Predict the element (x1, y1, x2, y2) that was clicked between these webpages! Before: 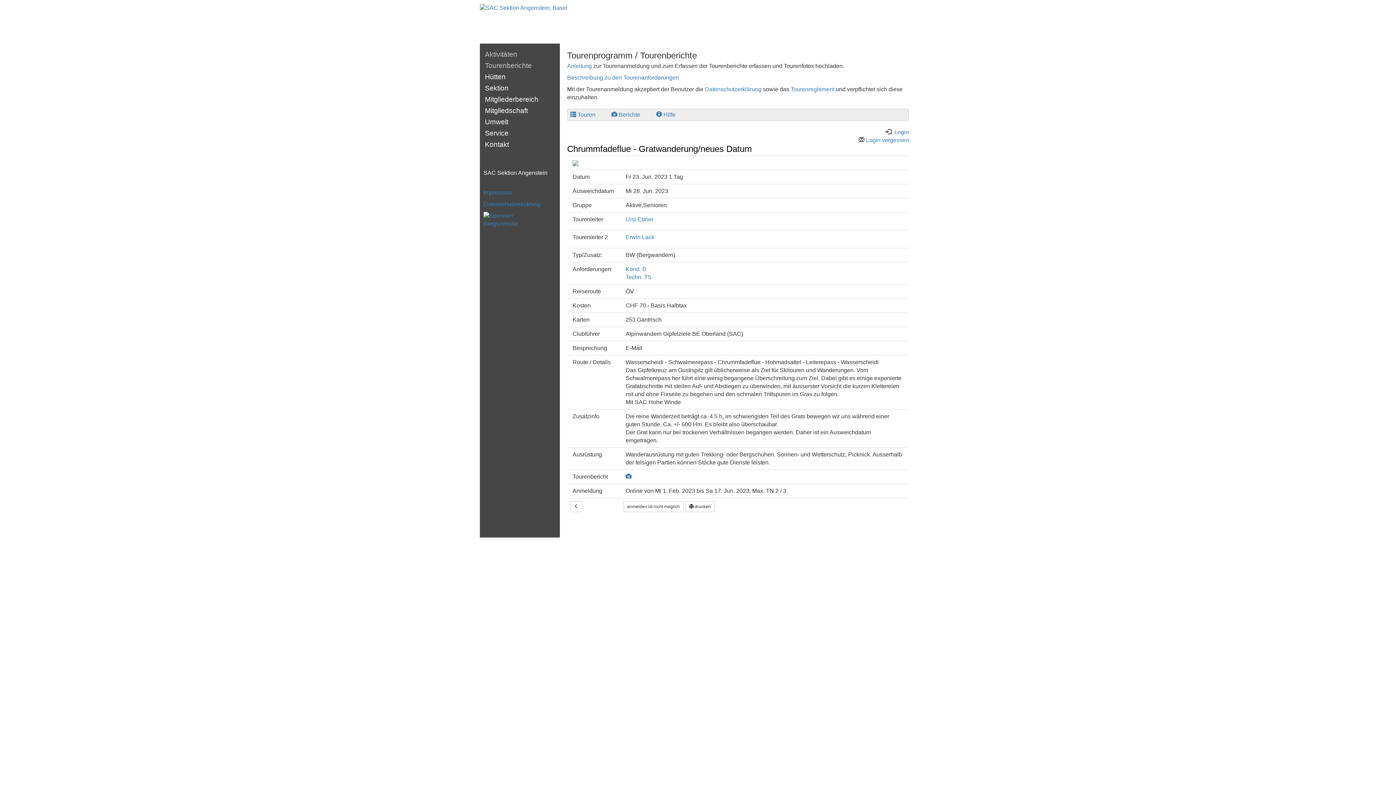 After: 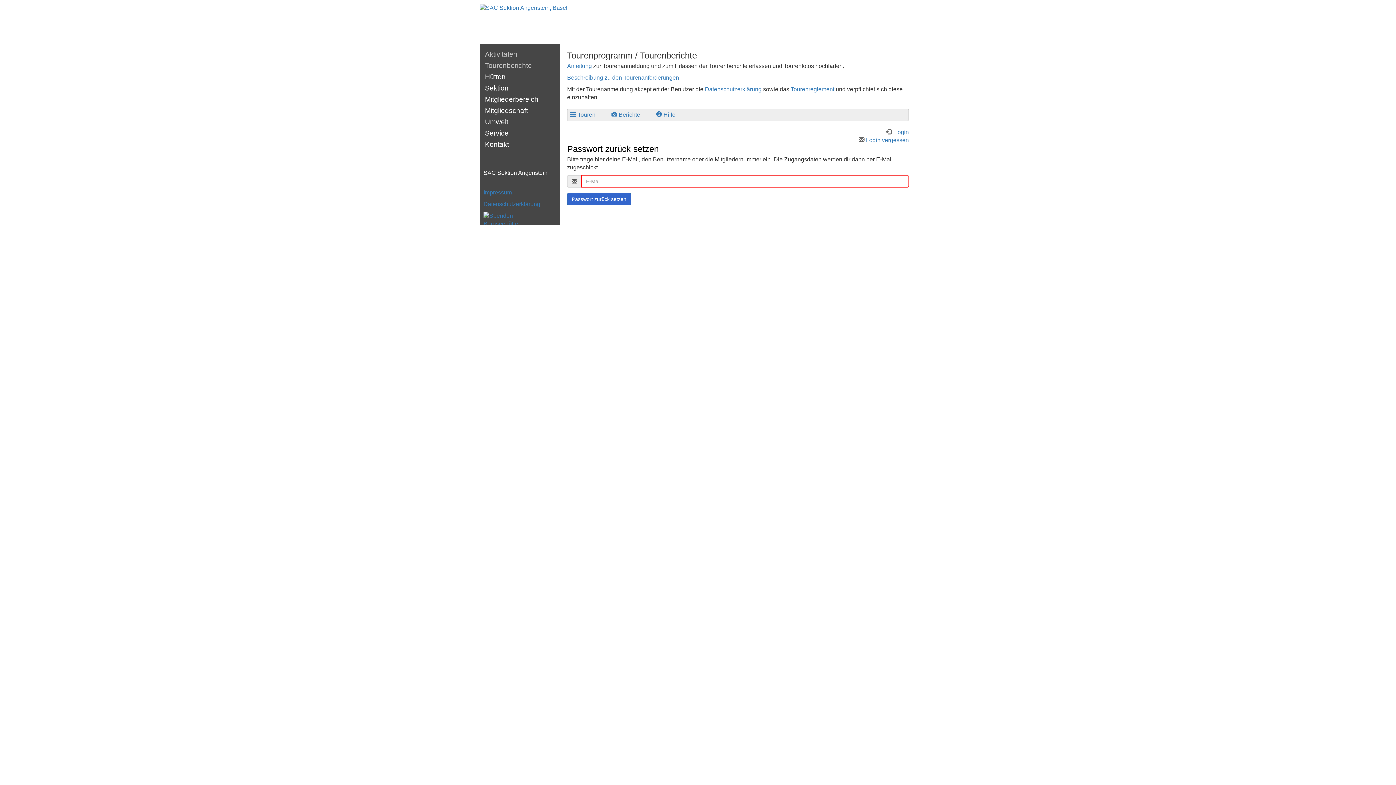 Action: label:  Login vergessen bbox: (858, 137, 909, 143)